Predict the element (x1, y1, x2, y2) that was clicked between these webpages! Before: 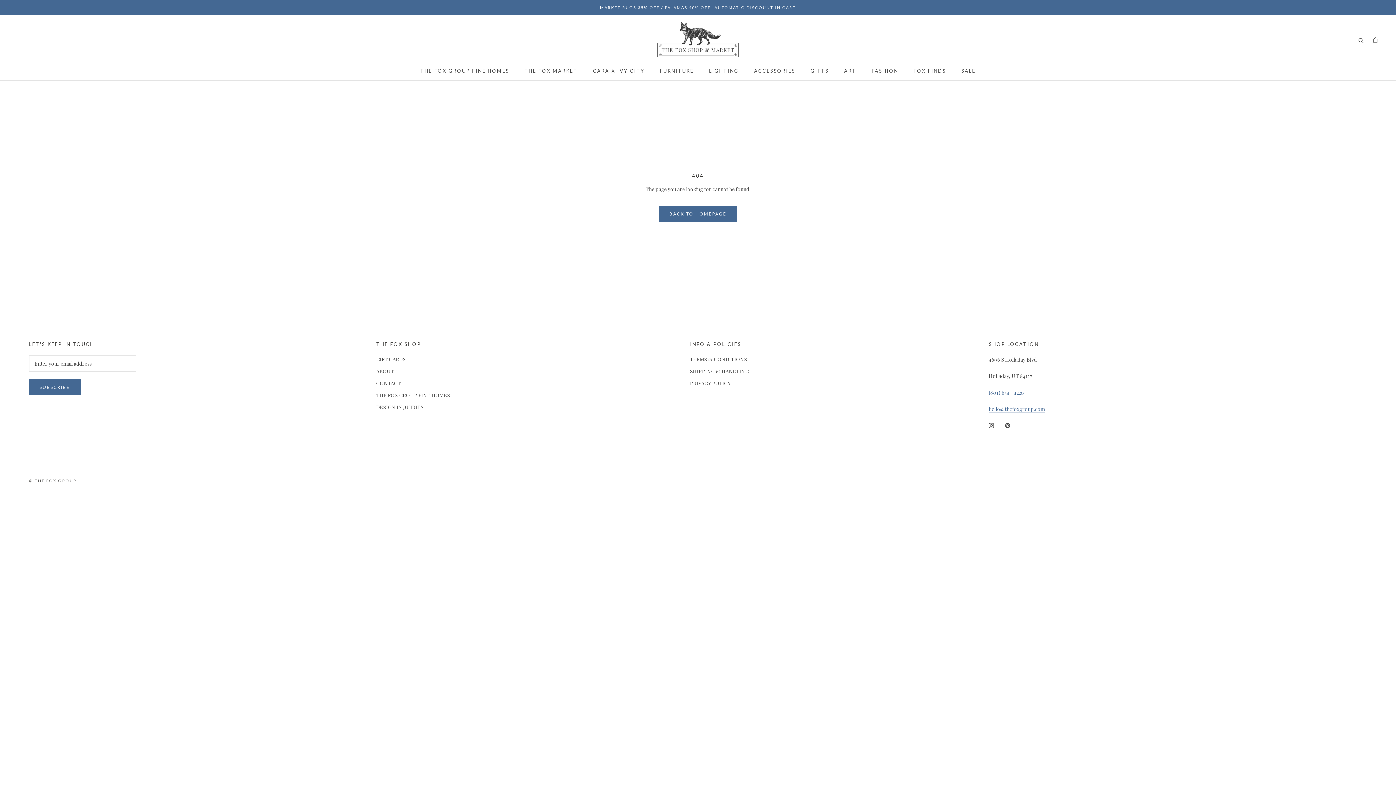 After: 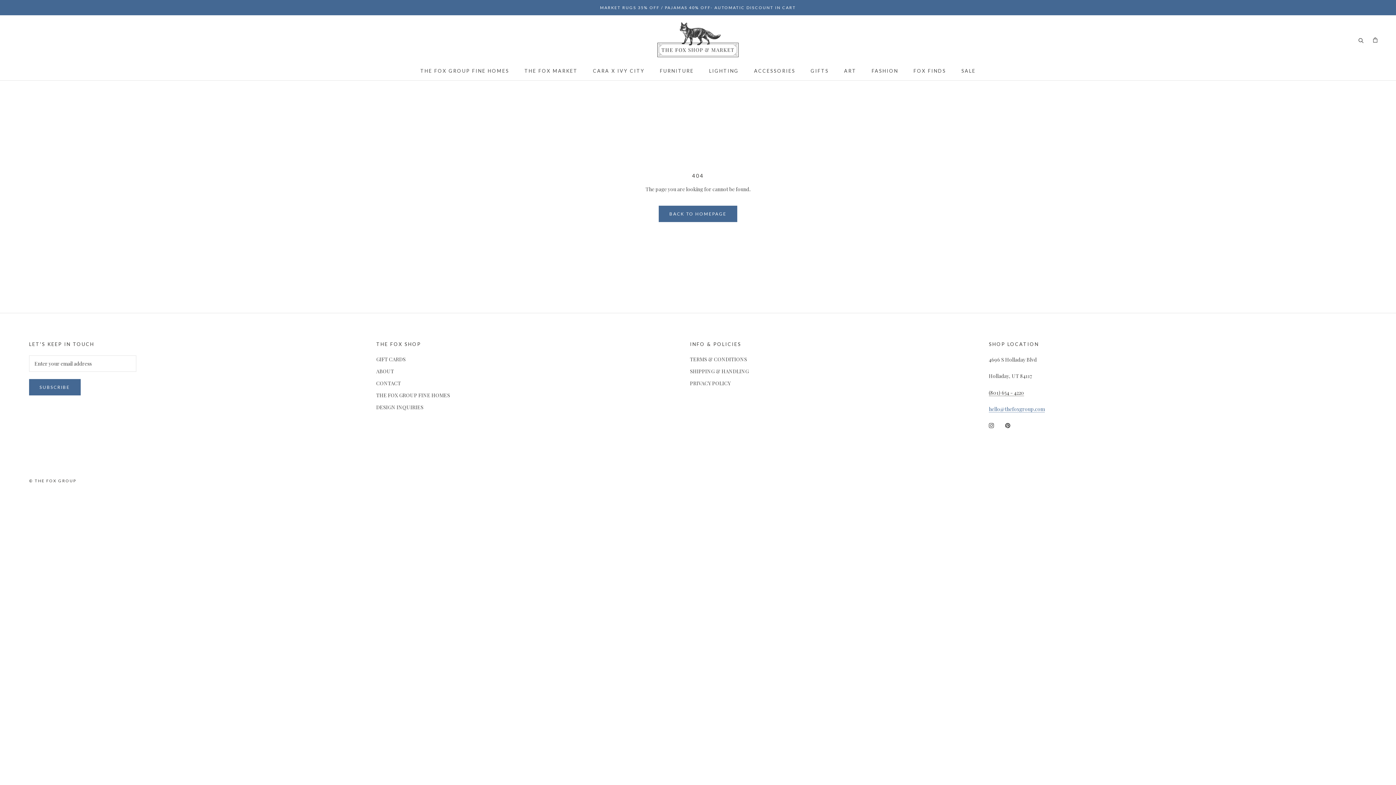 Action: label: (801) 654 - 4220 bbox: (989, 389, 1024, 396)